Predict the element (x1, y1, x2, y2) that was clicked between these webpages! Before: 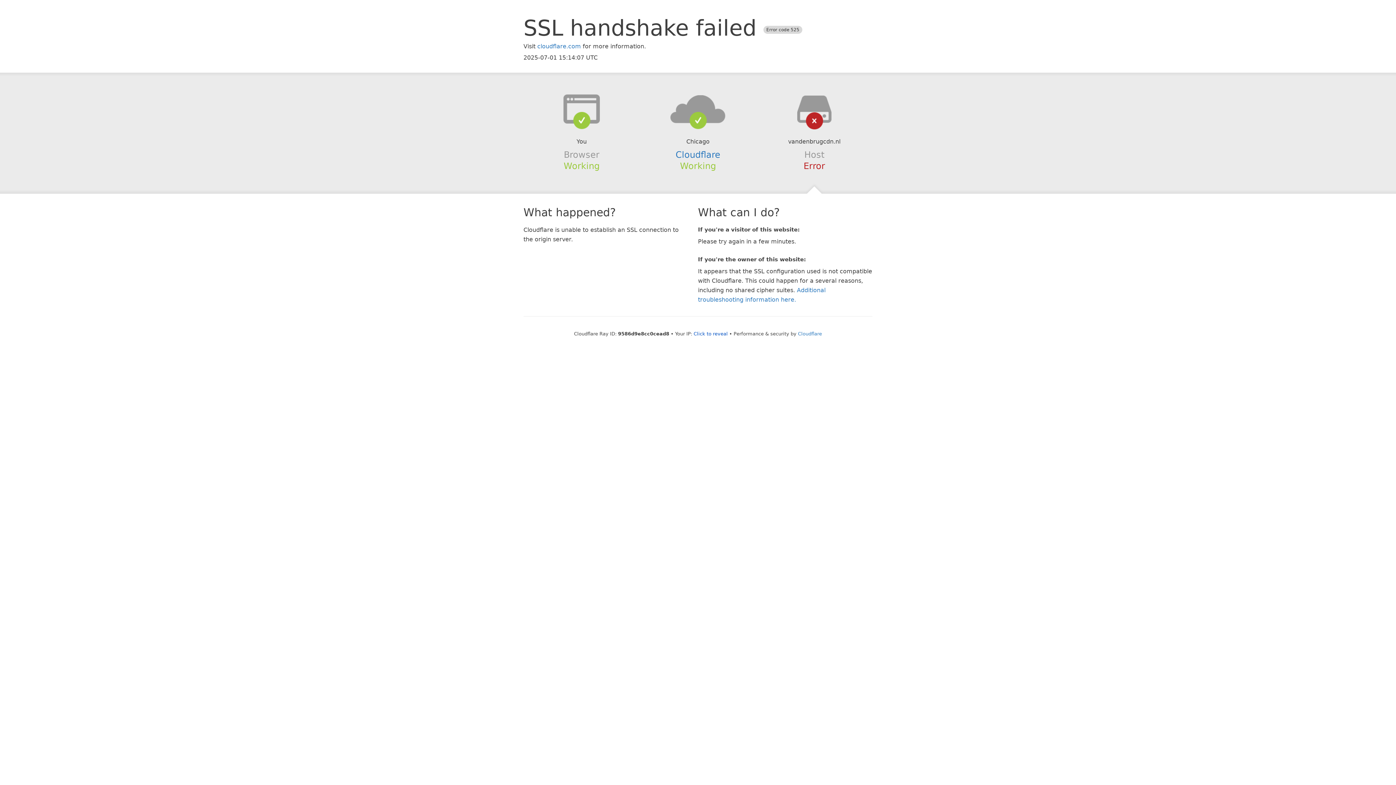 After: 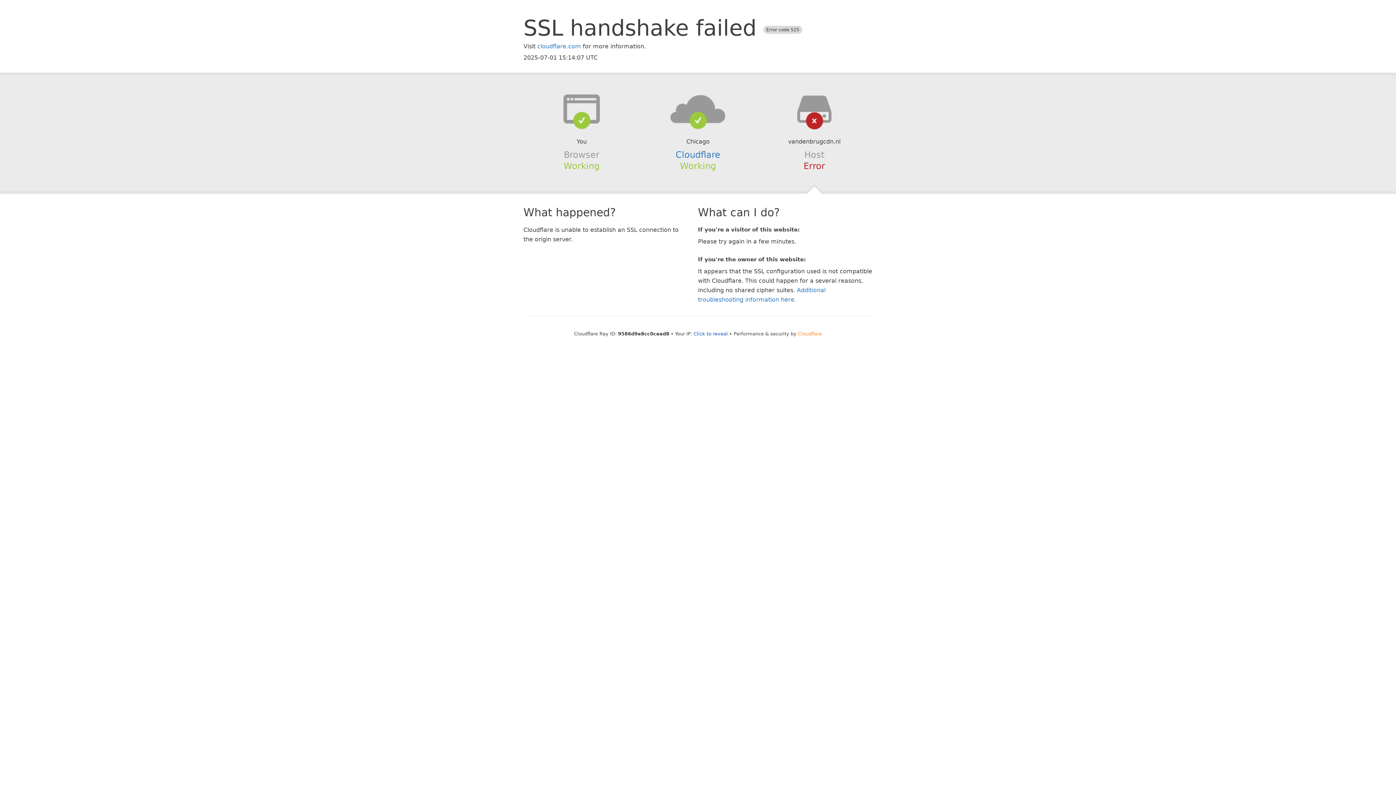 Action: bbox: (798, 331, 822, 336) label: Cloudflare